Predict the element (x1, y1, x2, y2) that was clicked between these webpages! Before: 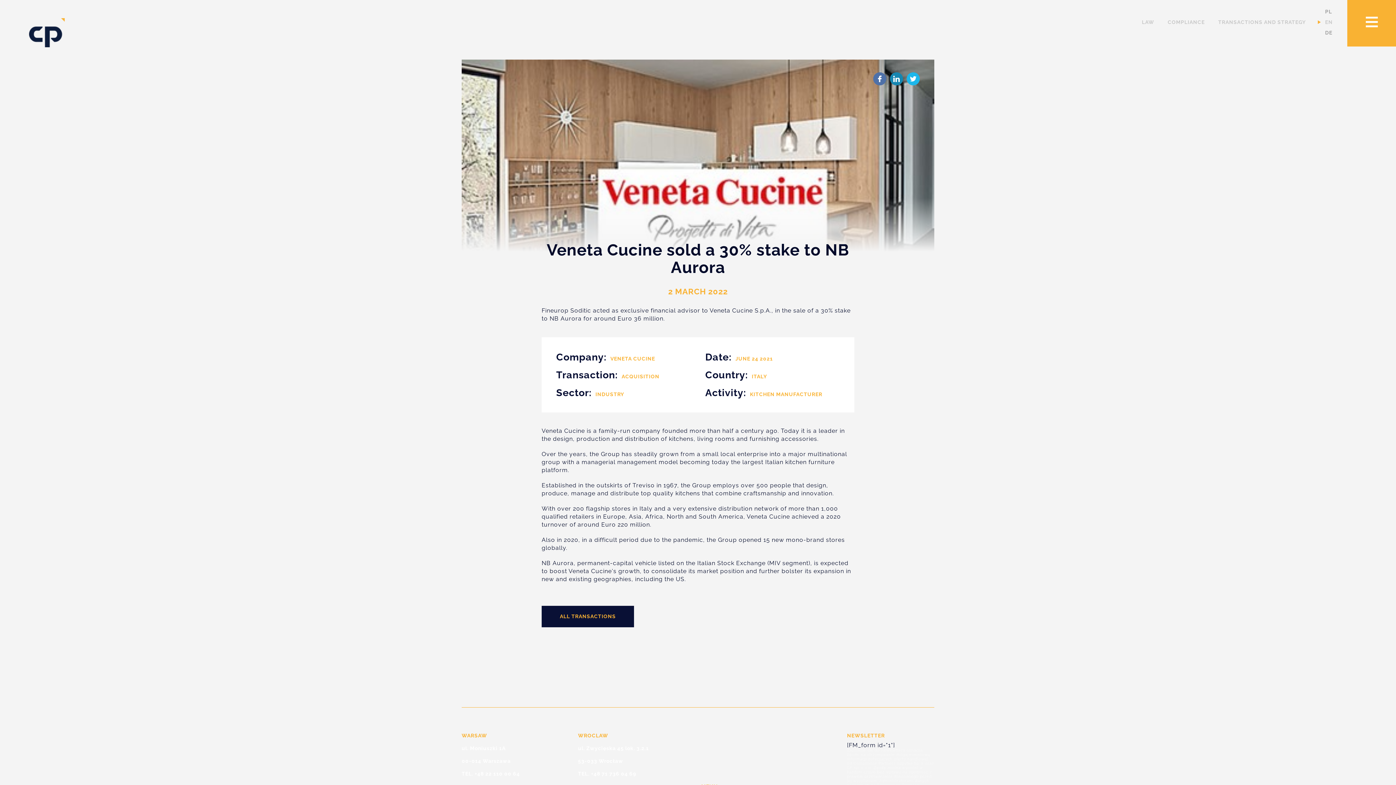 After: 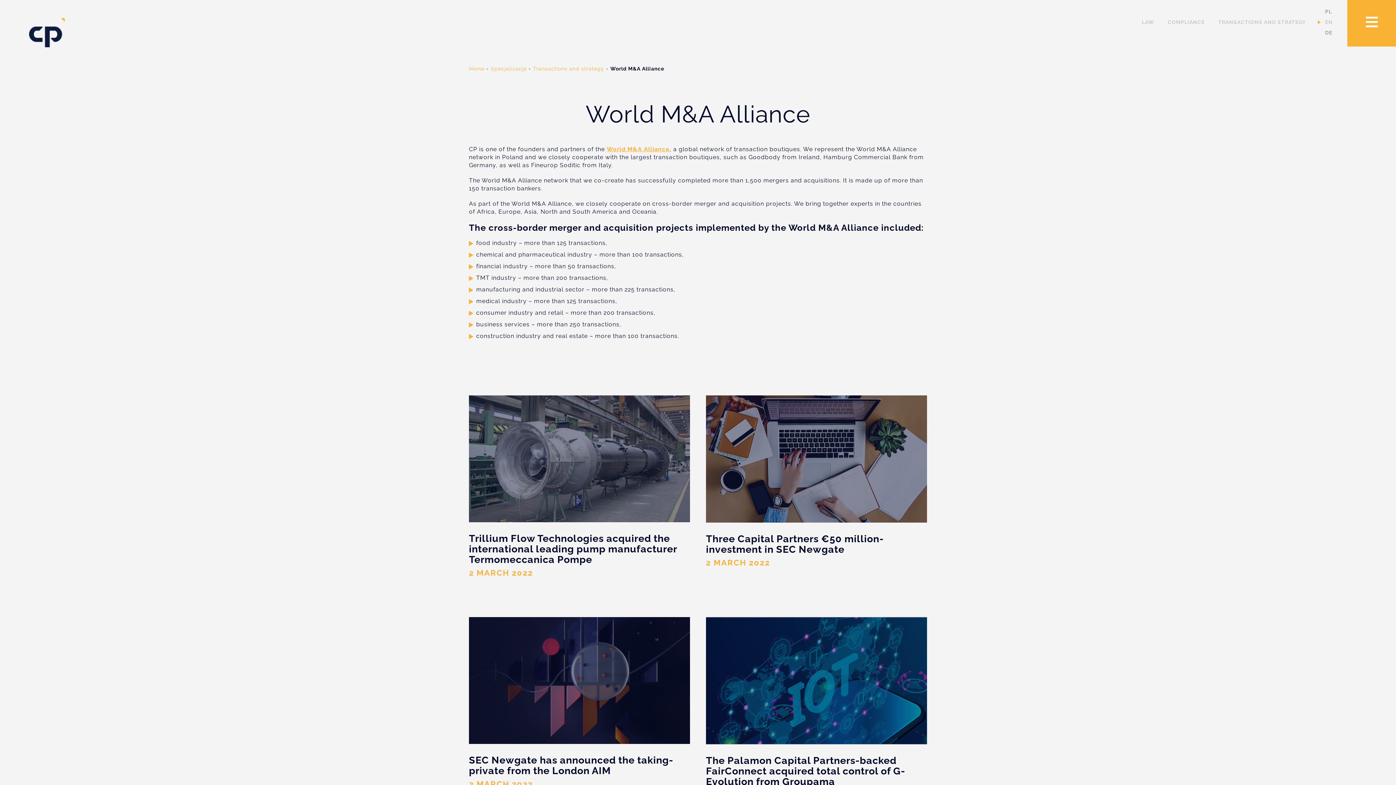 Action: label: ALL TRANSACTIONS bbox: (541, 606, 634, 627)